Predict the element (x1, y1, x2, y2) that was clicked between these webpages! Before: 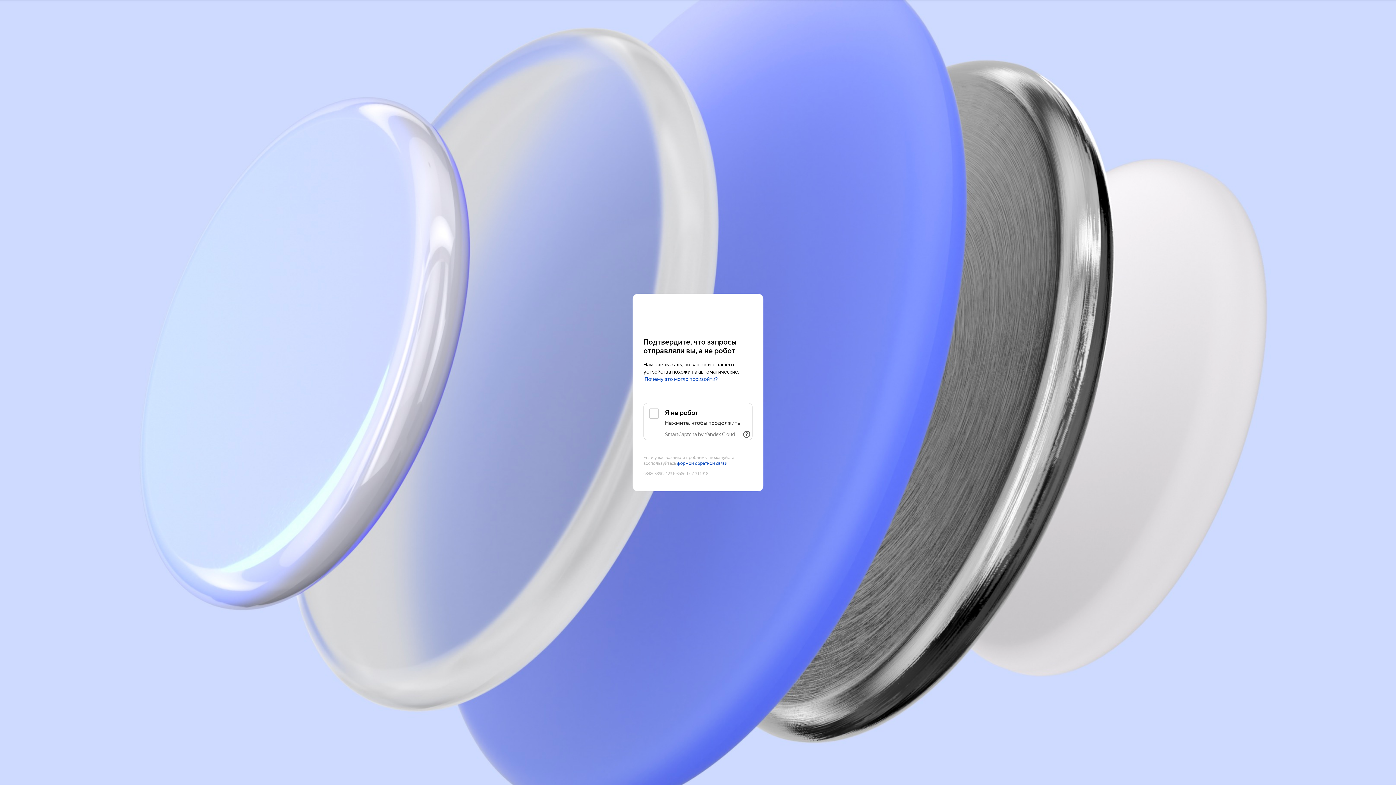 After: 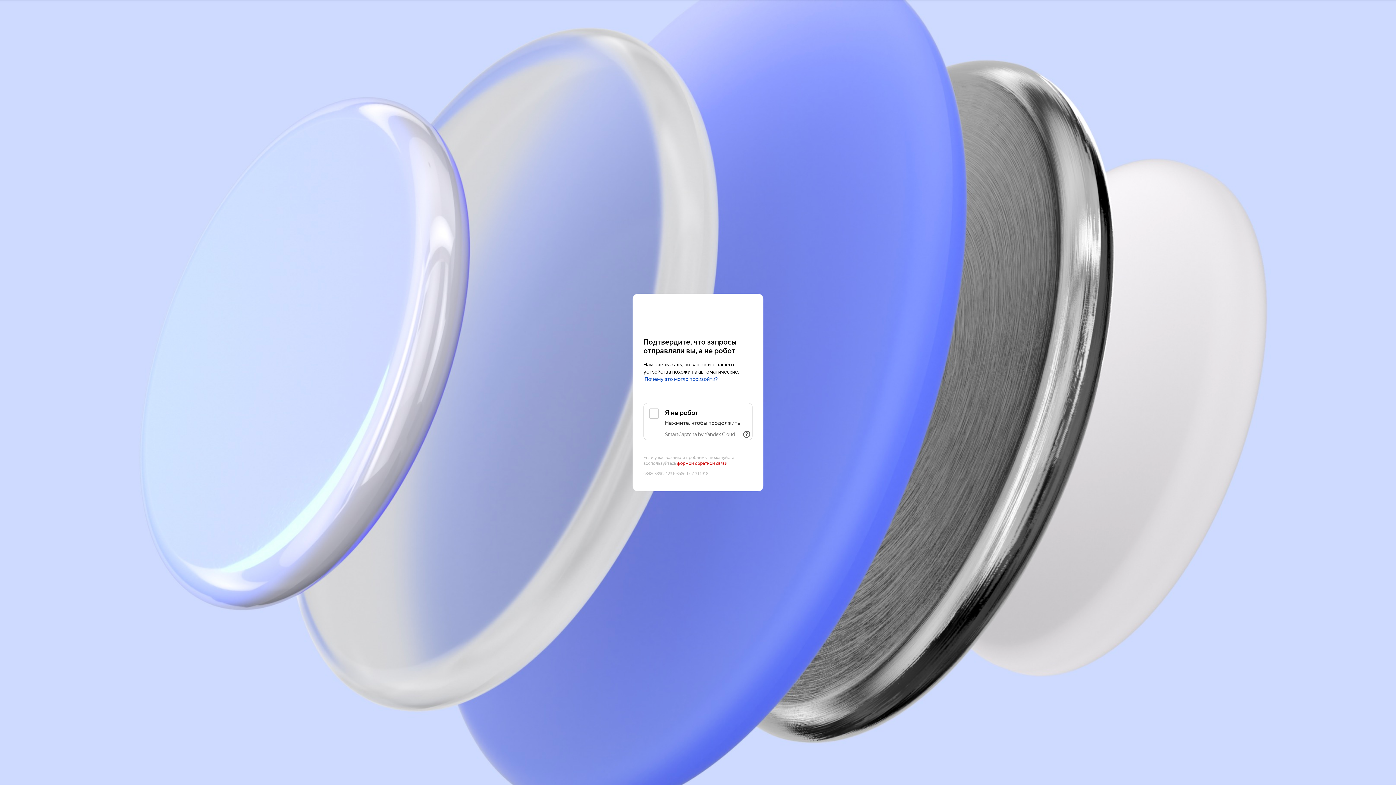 Action: label: формой обратной связи bbox: (677, 461, 727, 466)